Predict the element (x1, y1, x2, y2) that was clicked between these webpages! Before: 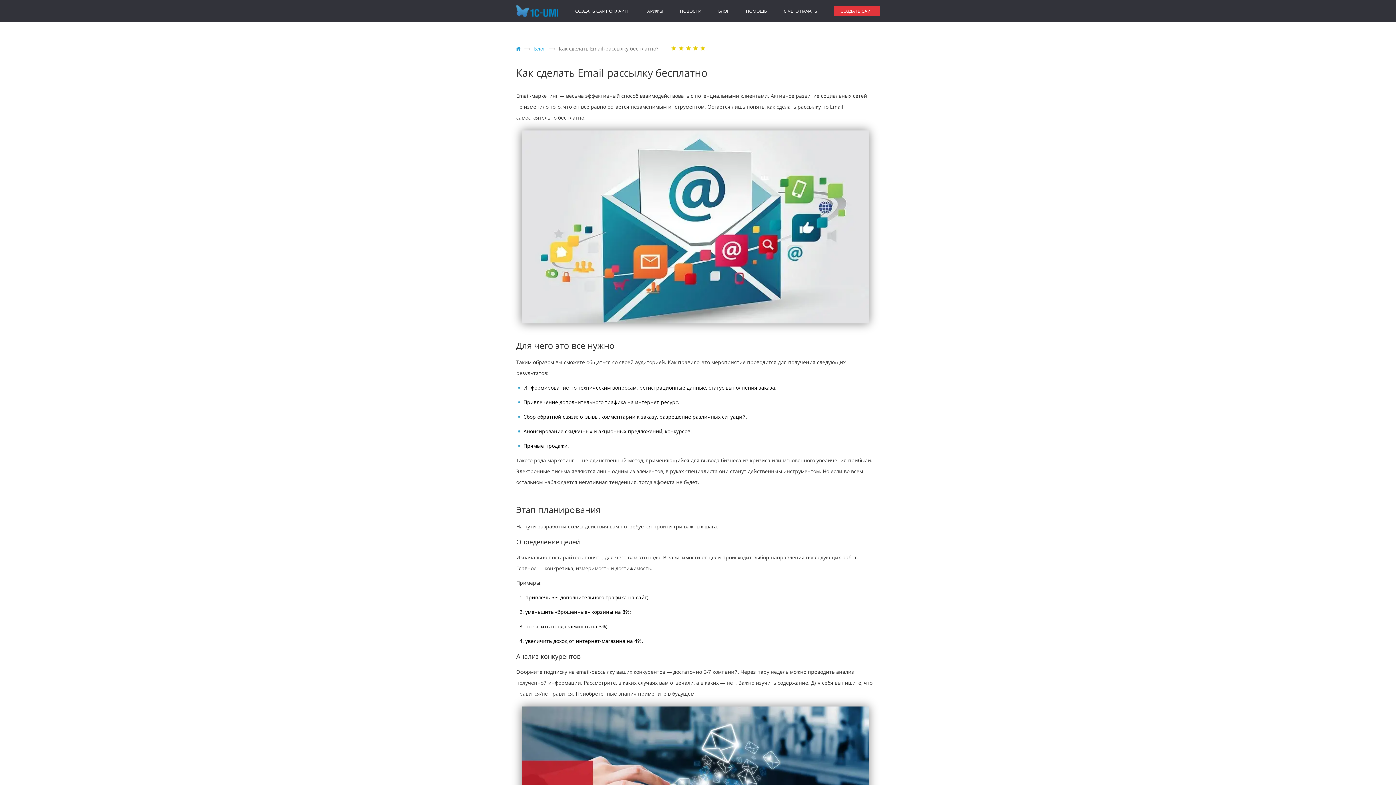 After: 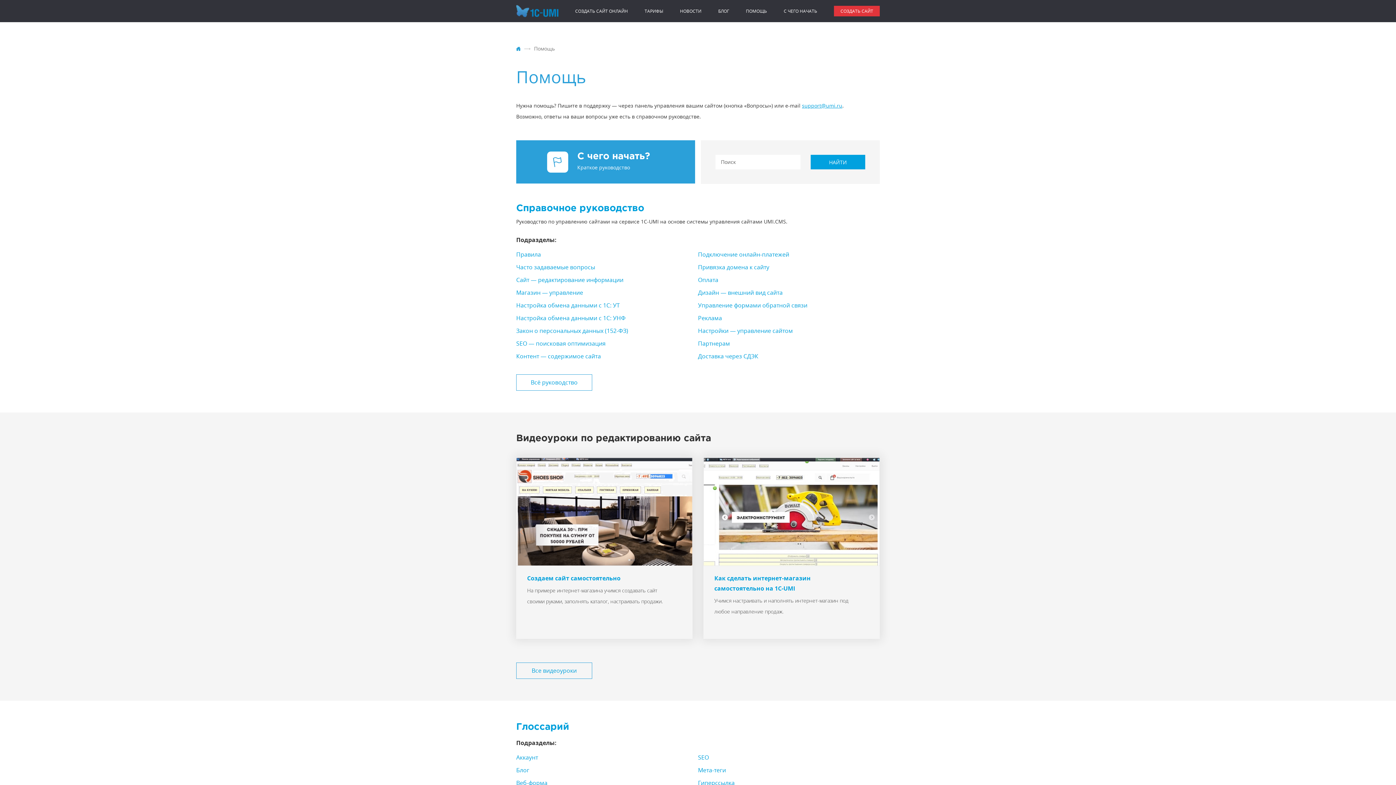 Action: label: ПОМОЩЬ bbox: (746, 8, 767, 14)